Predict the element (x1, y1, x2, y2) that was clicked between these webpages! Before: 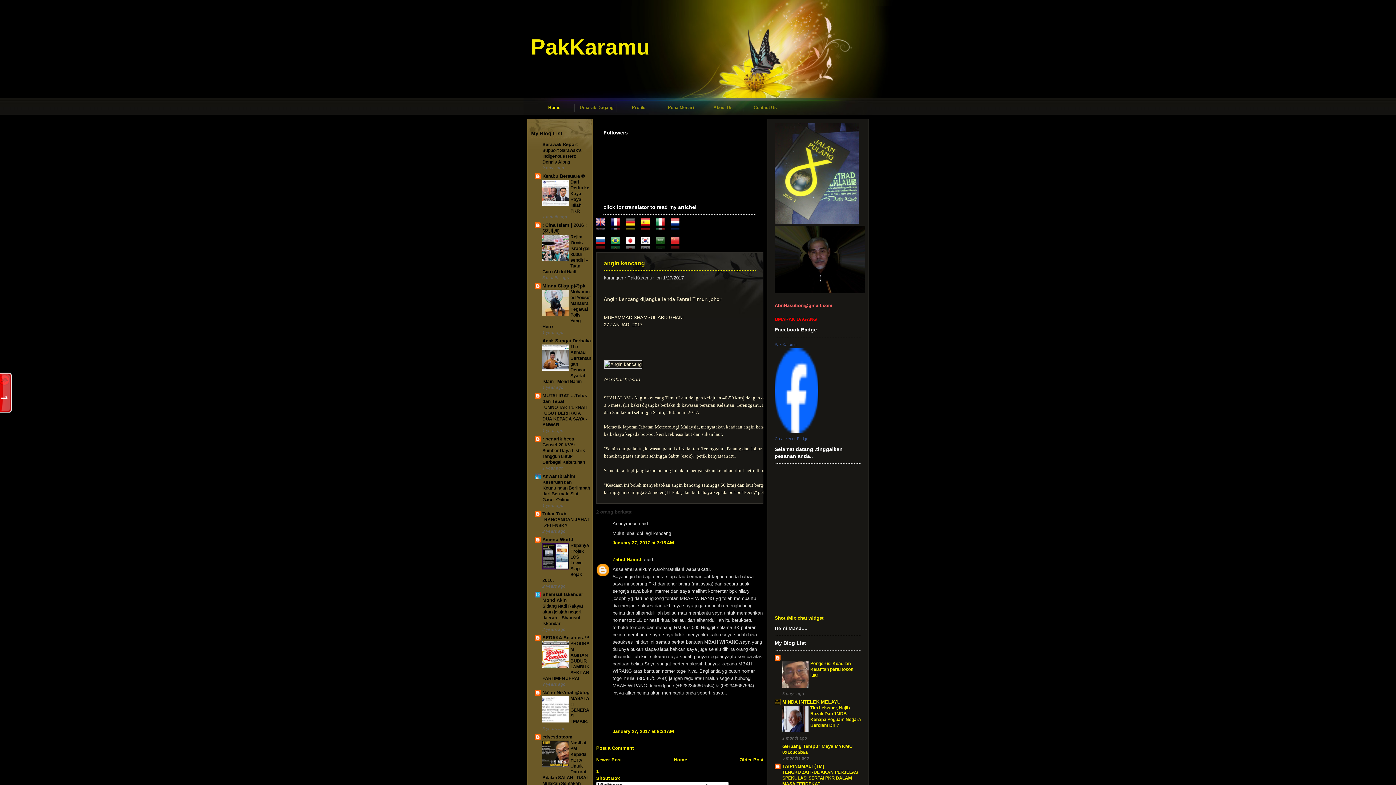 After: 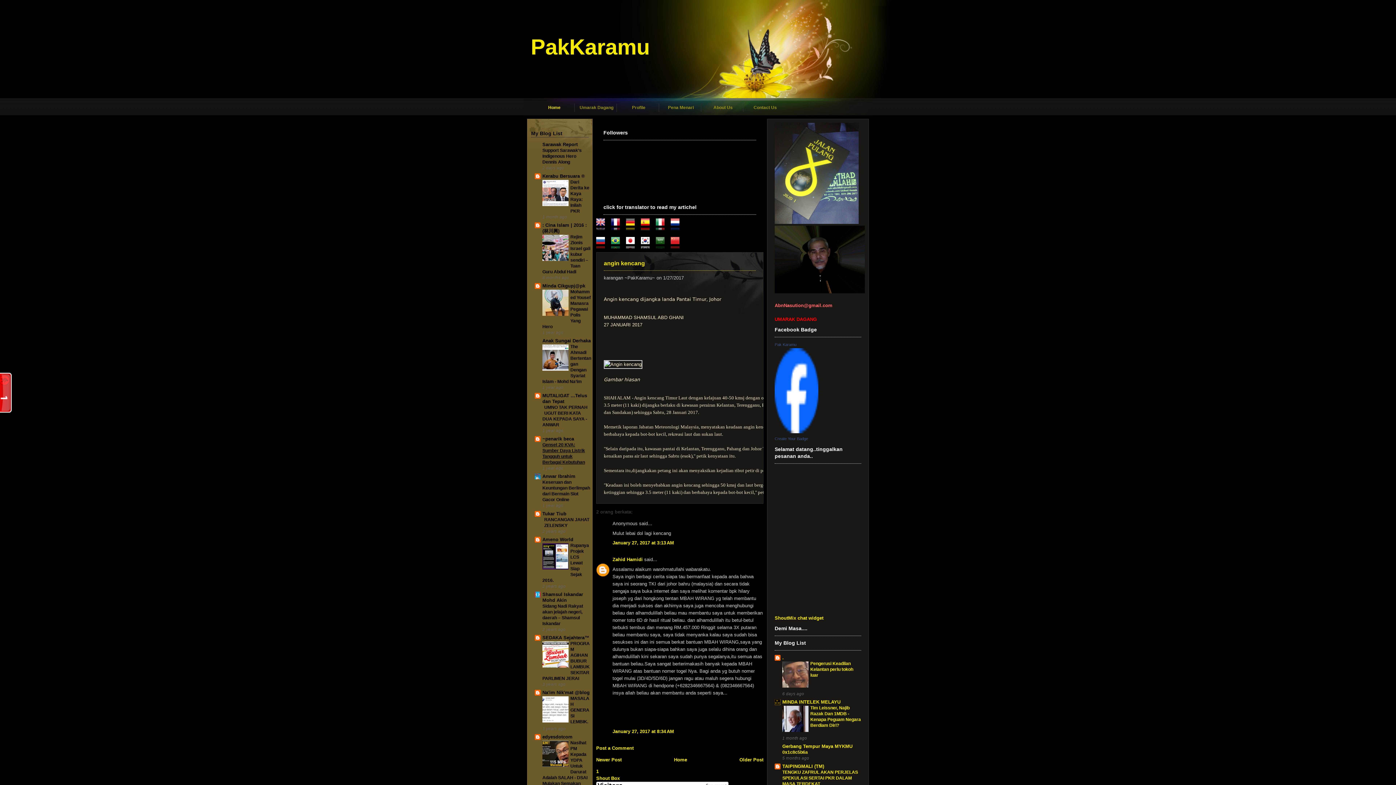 Action: label: Genset 20 KVA: Sumber Daya Listrik Tangguh untuk Berbagai Kebutuhan bbox: (542, 442, 585, 465)